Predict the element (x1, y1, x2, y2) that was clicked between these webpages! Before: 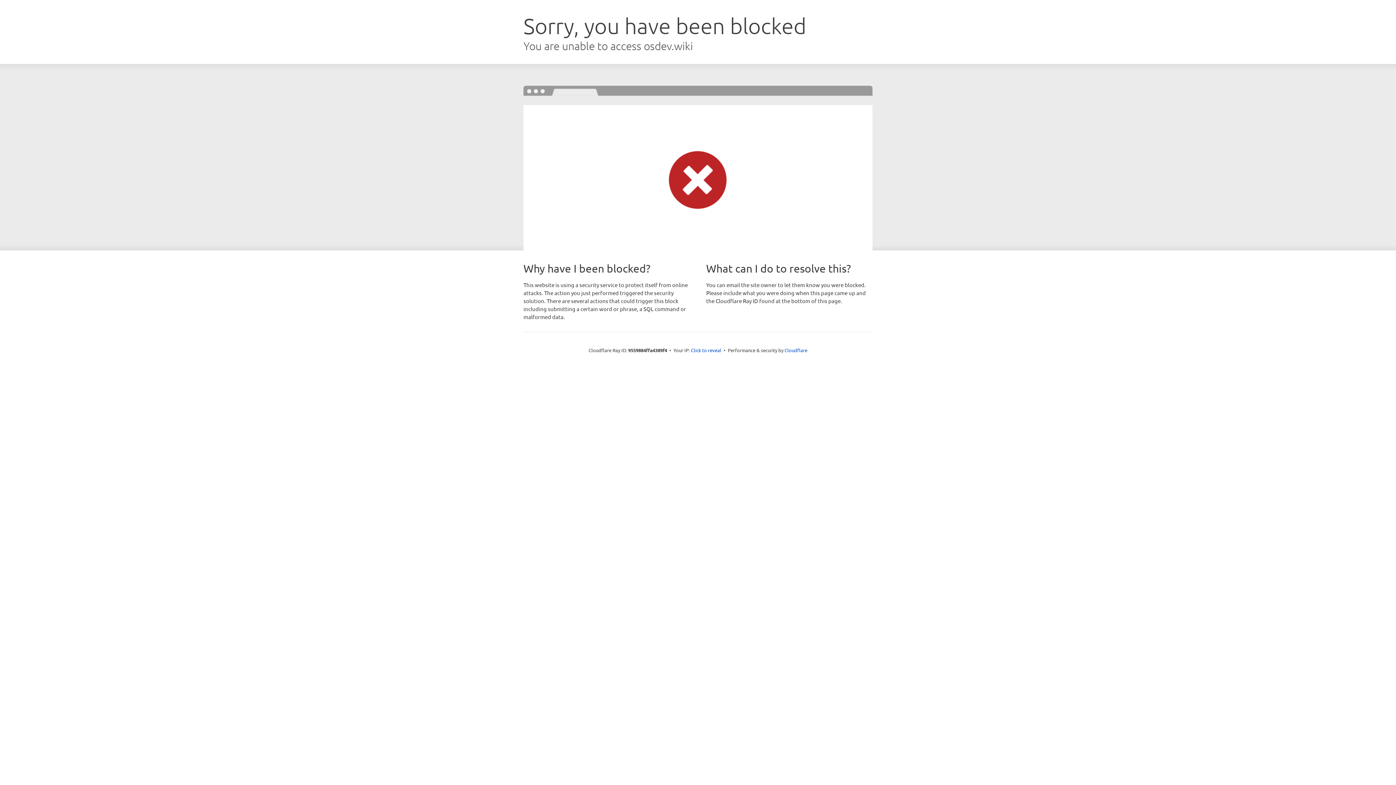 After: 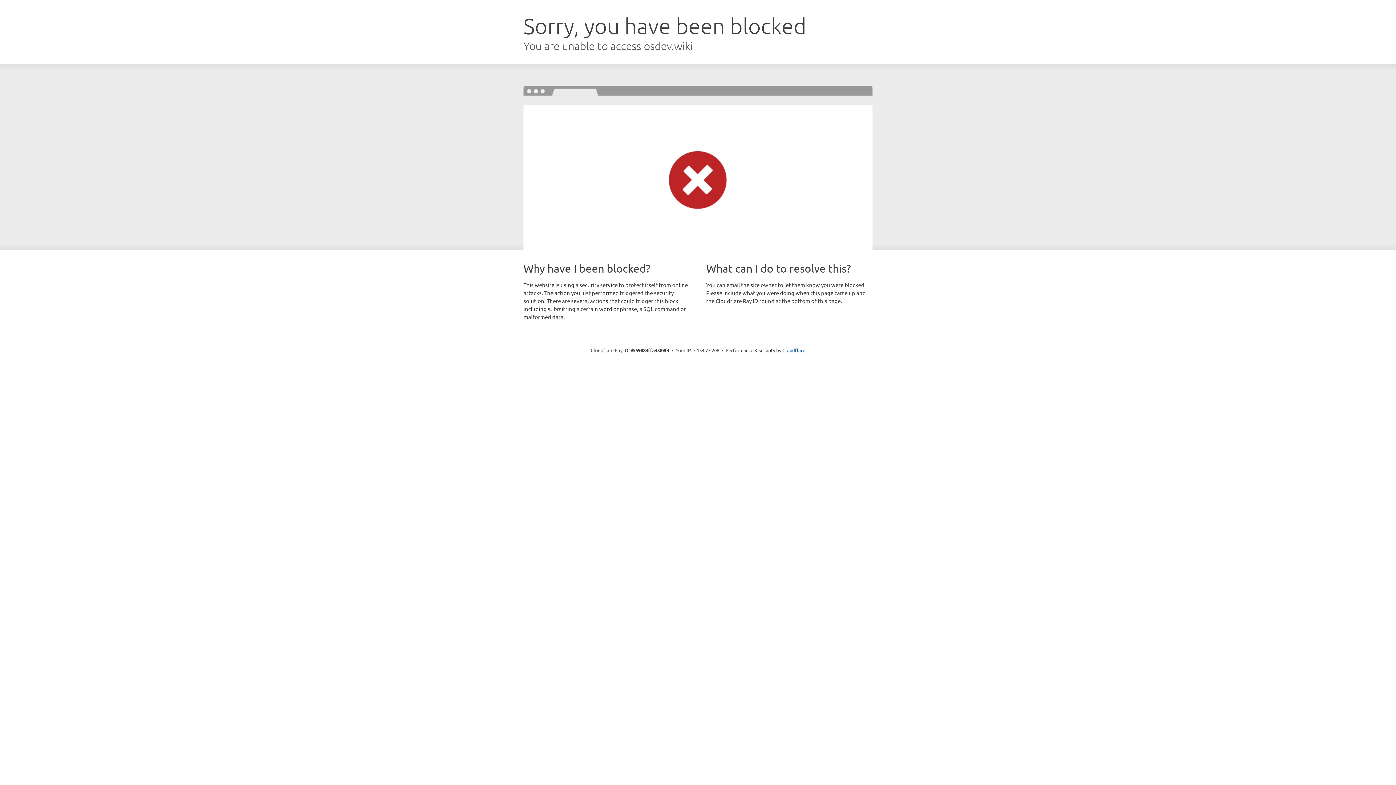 Action: label: Click to reveal bbox: (691, 346, 721, 353)